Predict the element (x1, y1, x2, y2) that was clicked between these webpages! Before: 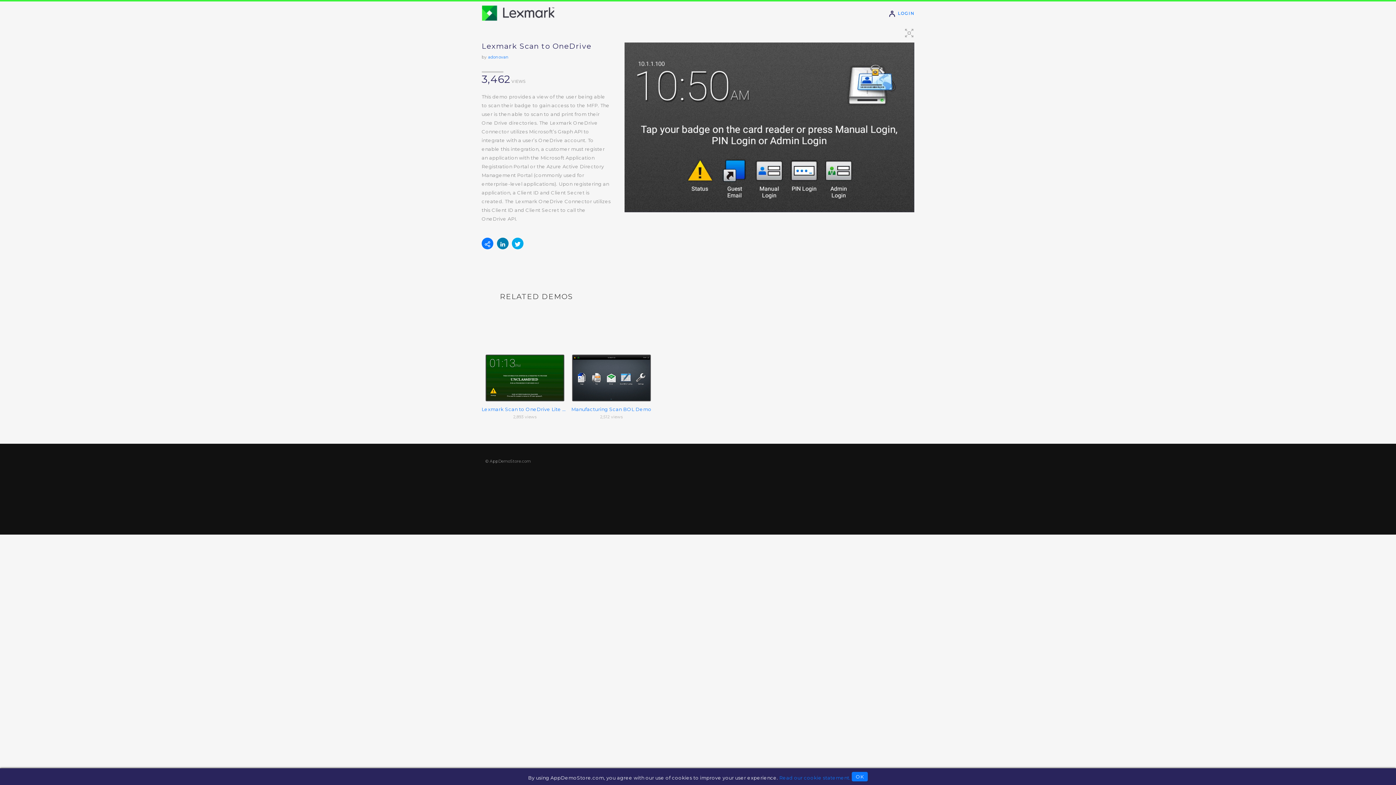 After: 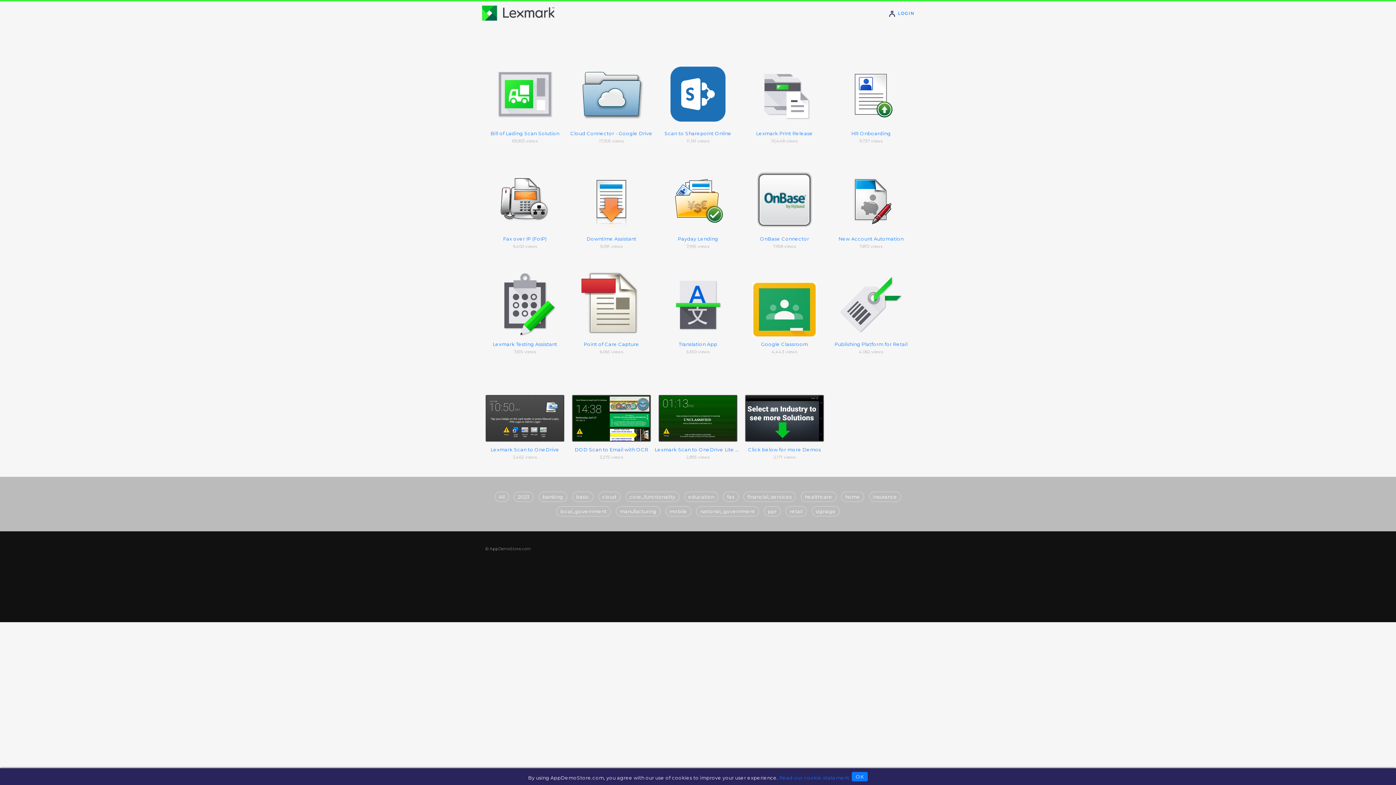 Action: bbox: (481, 3, 554, 22)